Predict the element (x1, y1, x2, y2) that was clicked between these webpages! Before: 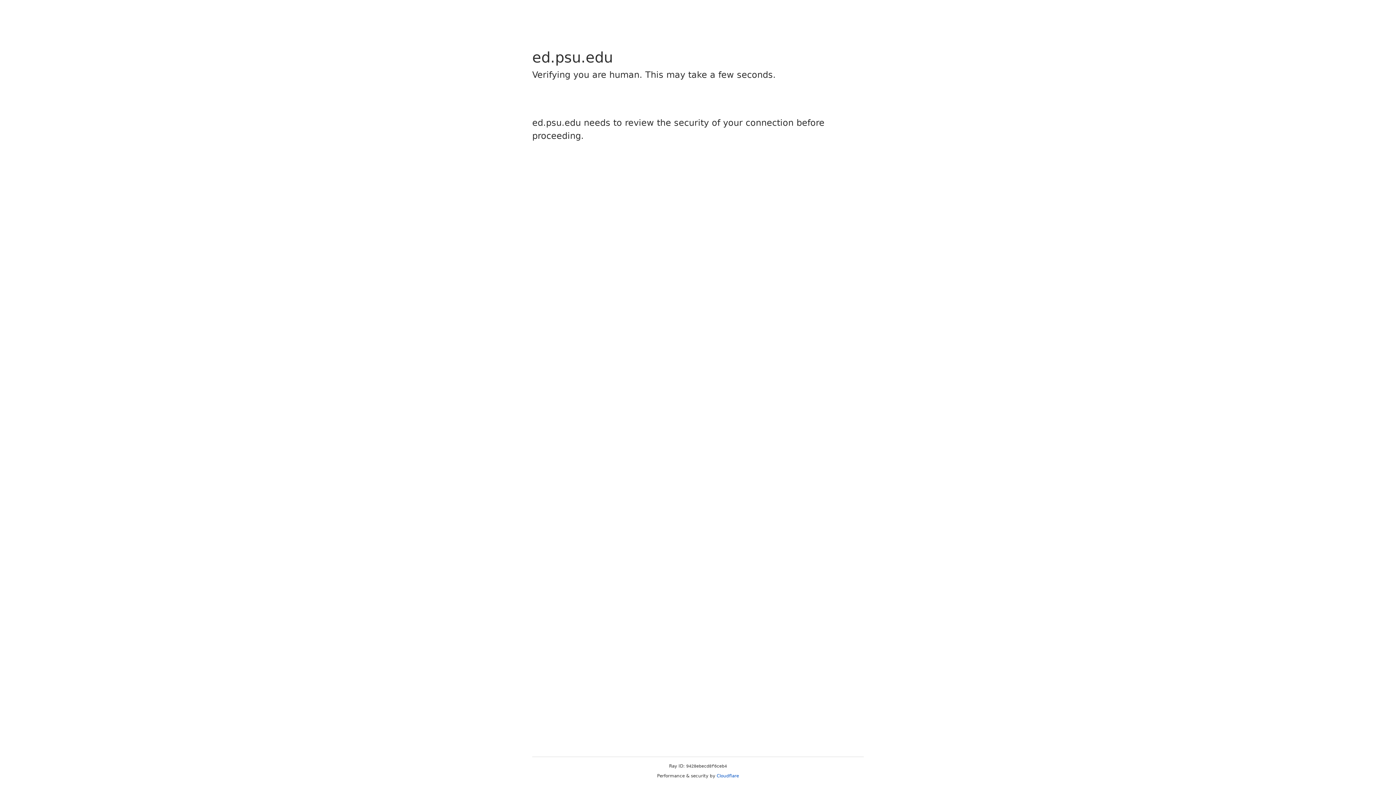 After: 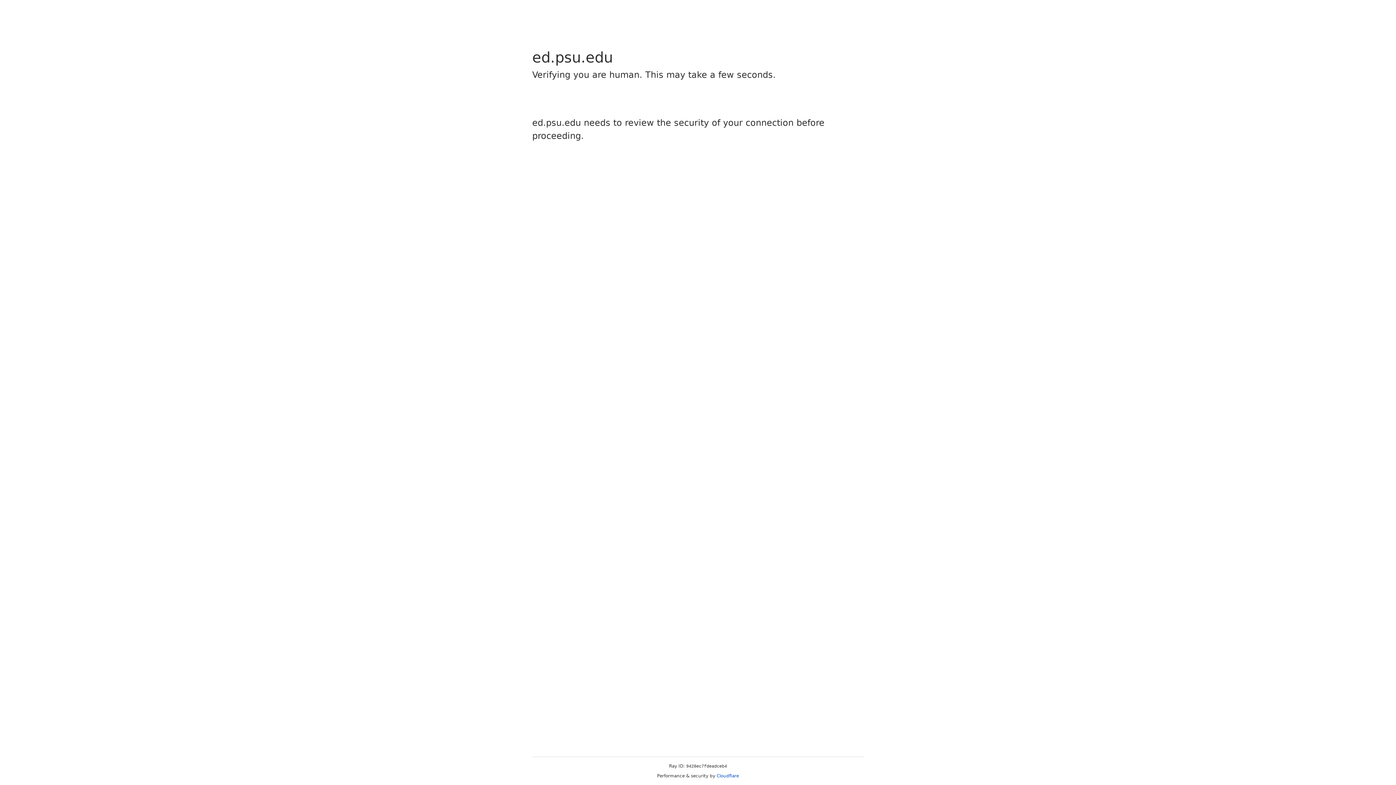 Action: label: Cloudflare bbox: (716, 773, 739, 778)